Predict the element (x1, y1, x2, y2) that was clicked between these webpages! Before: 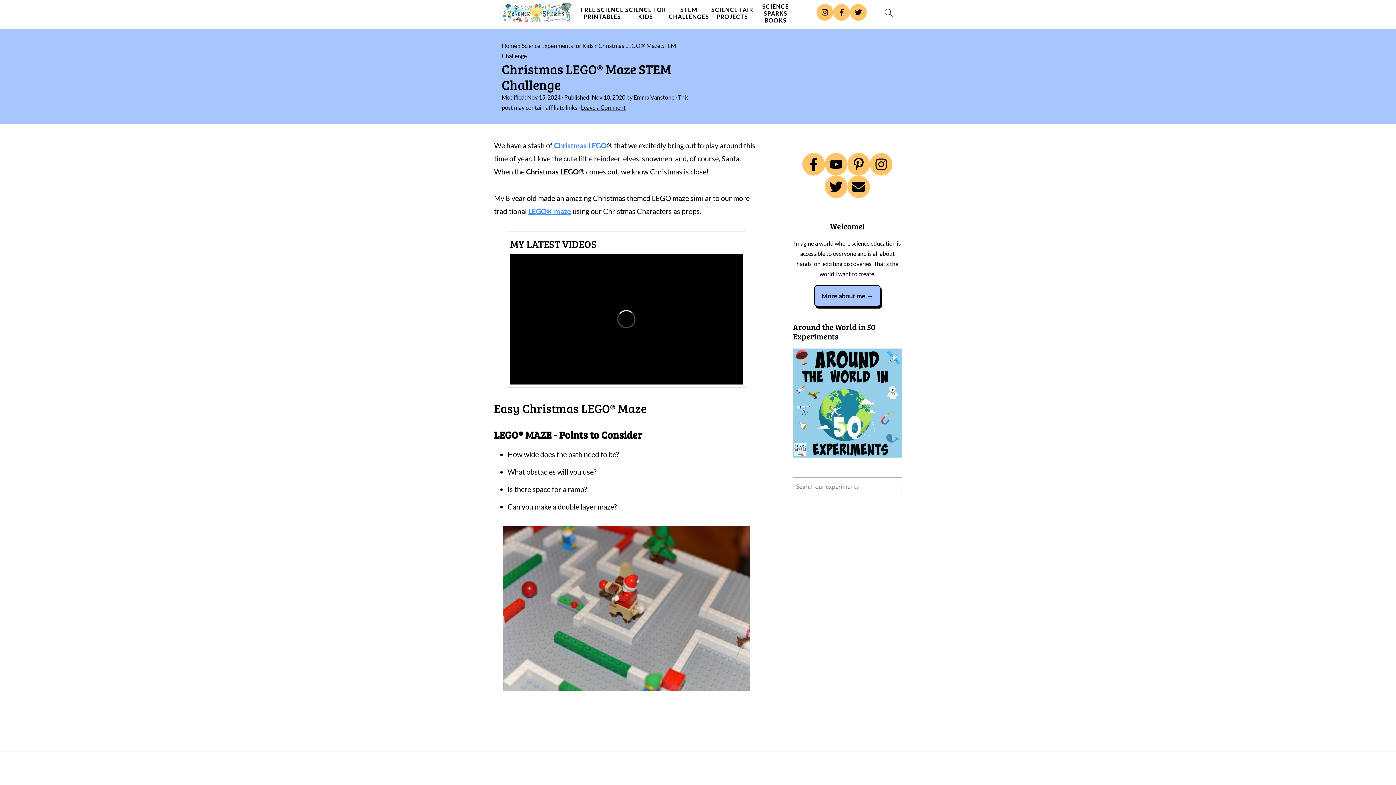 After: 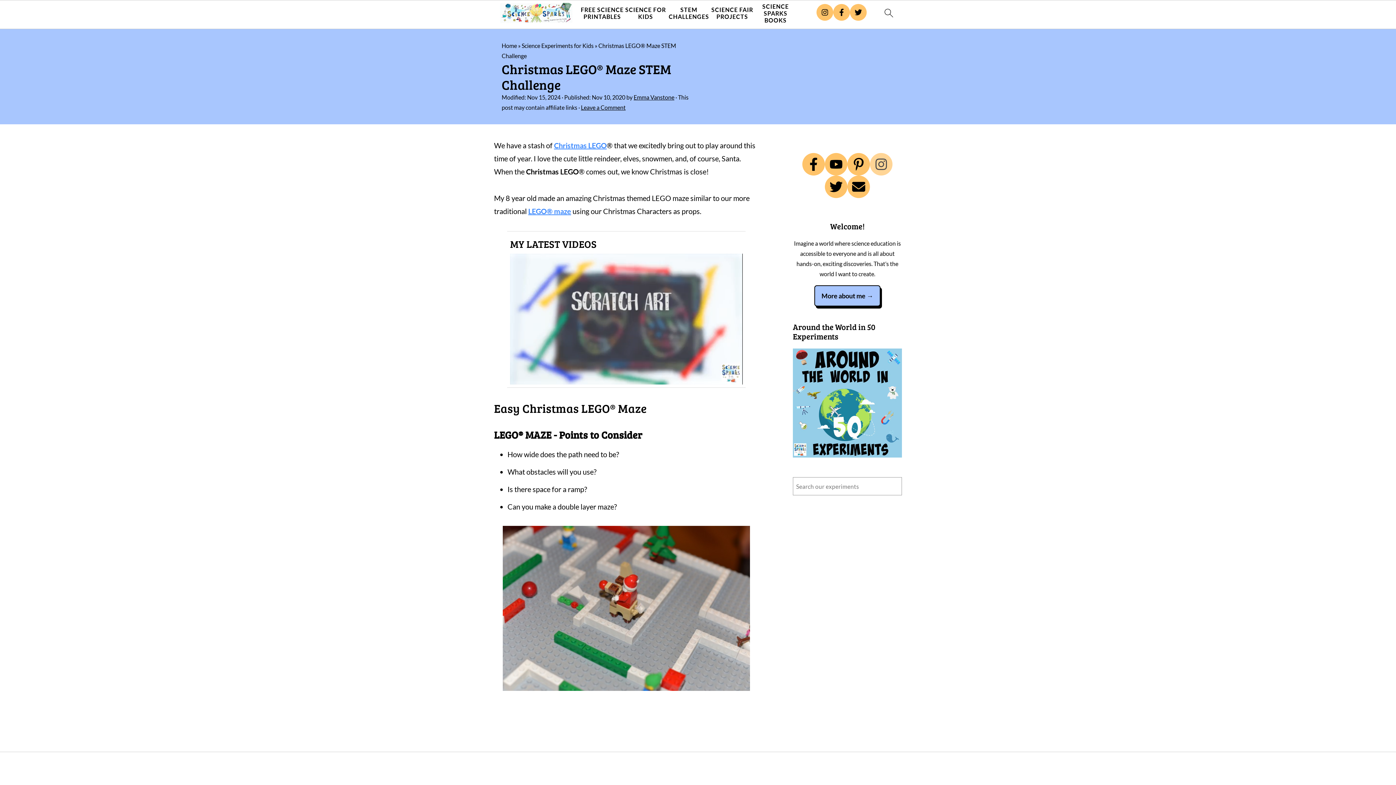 Action: label: Instagram bbox: (870, 153, 892, 175)